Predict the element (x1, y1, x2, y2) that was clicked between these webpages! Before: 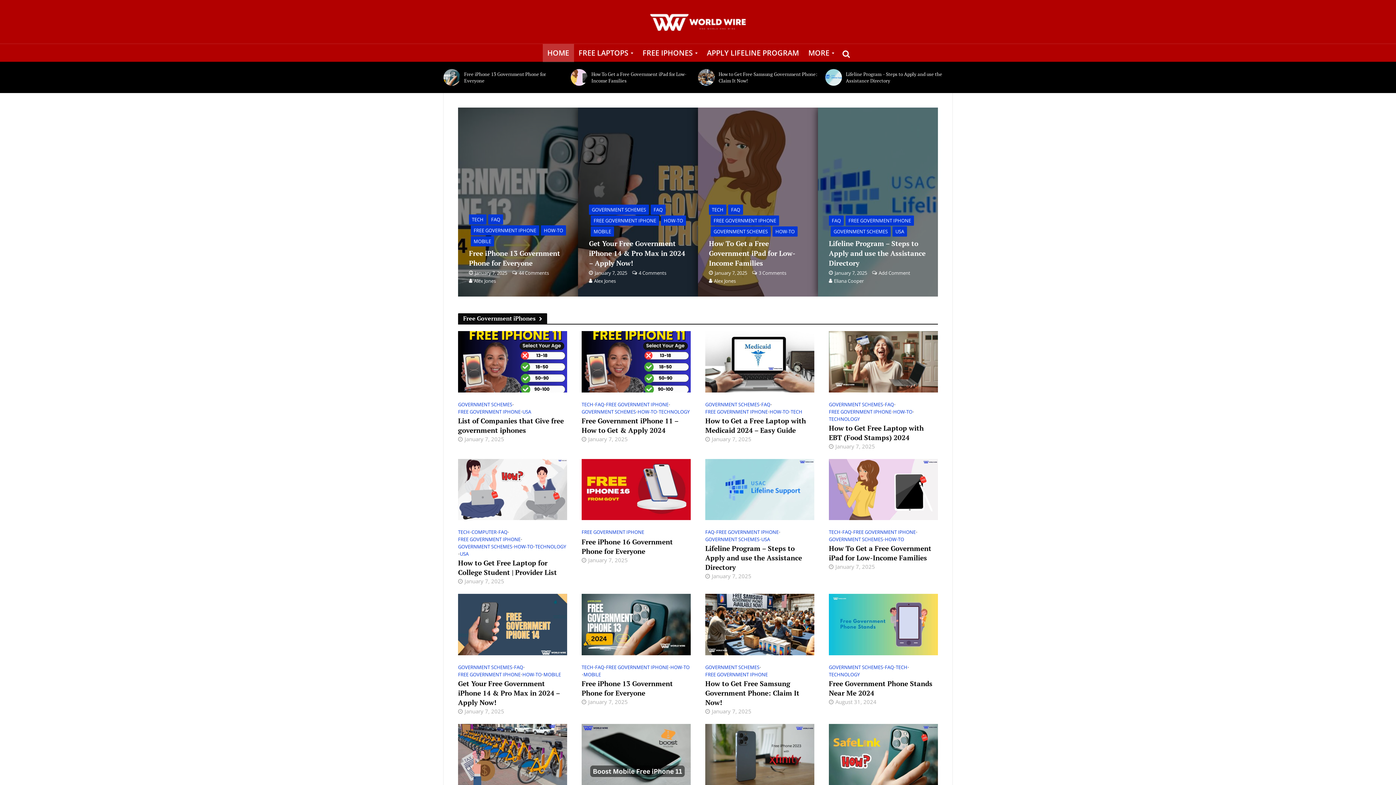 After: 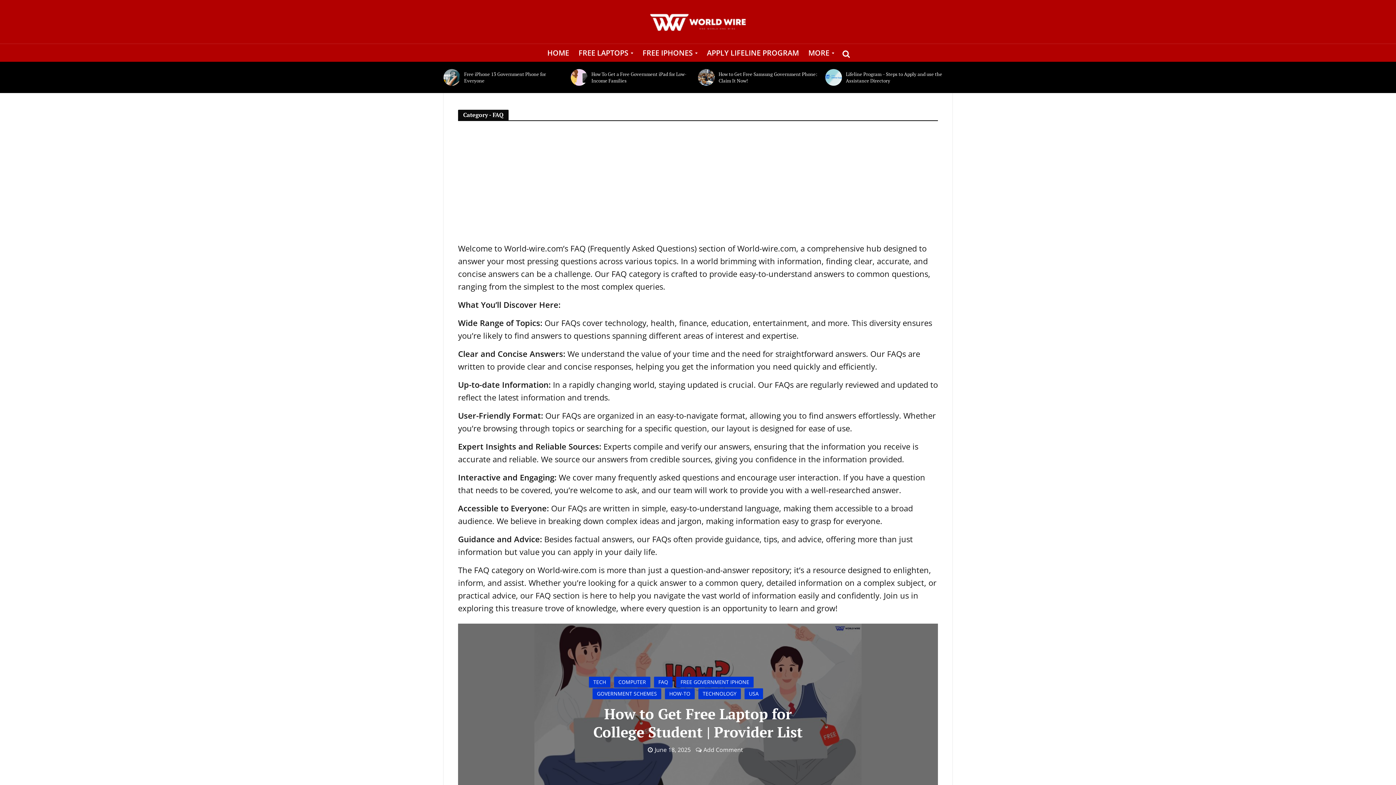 Action: label: FAQ bbox: (761, 401, 770, 408)